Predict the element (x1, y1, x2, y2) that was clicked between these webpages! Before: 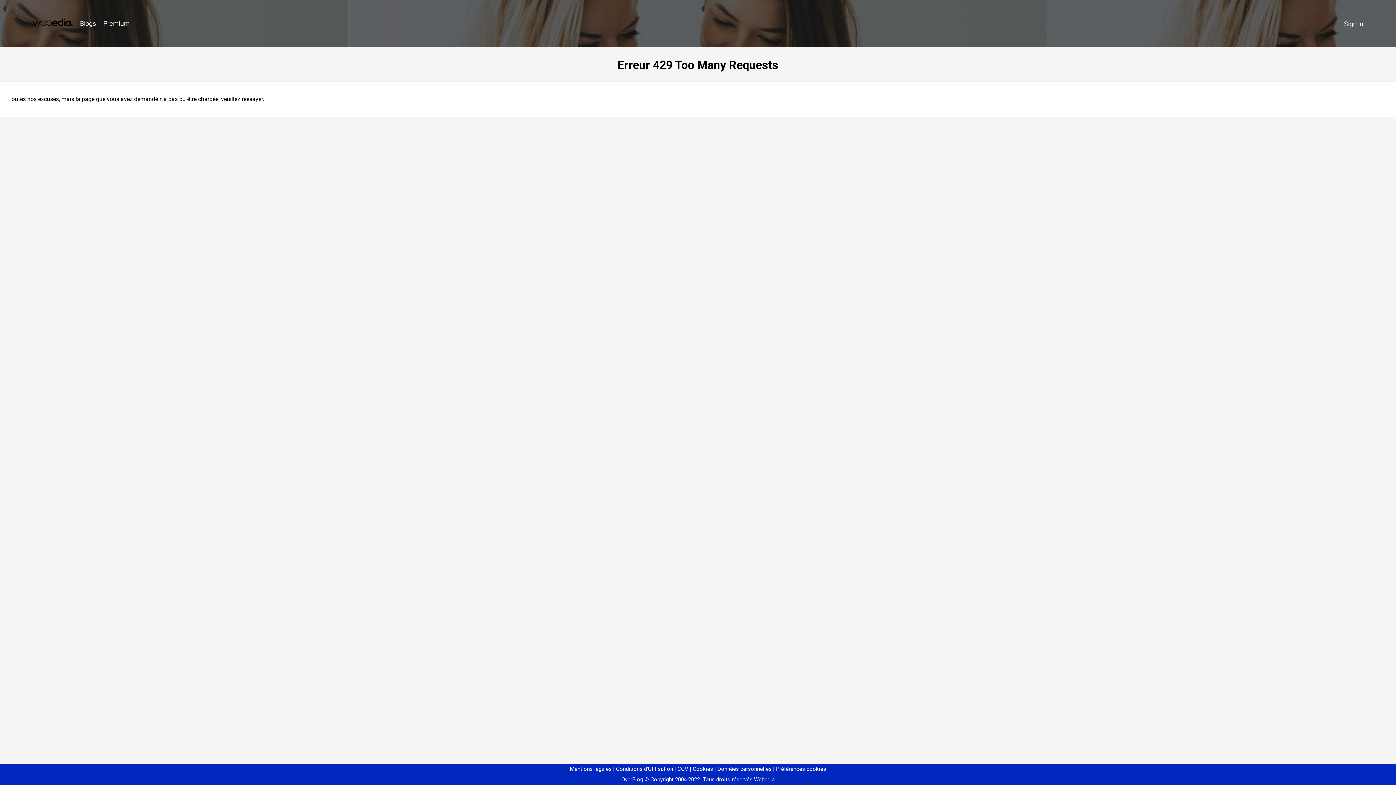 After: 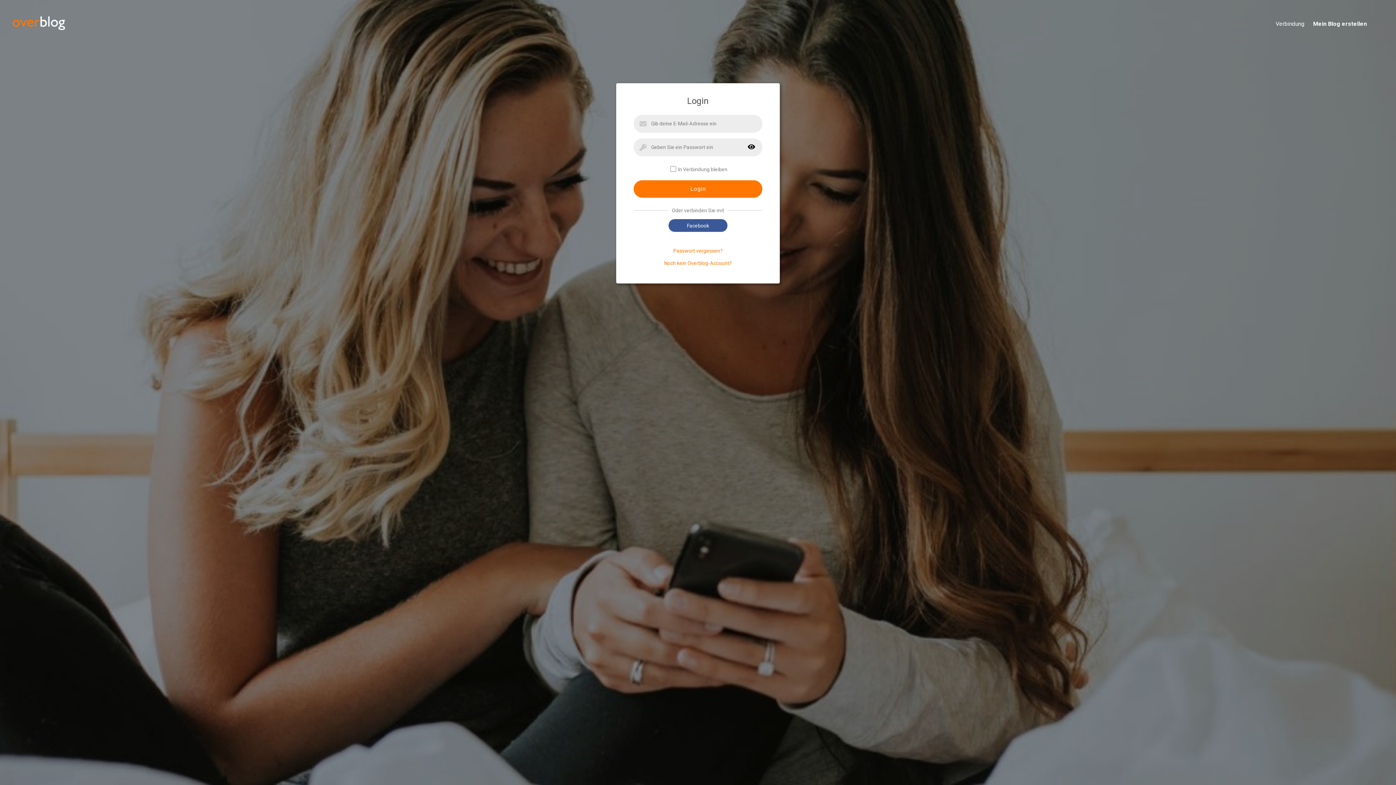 Action: label: Sign in bbox: (1340, 16, 1367, 31)